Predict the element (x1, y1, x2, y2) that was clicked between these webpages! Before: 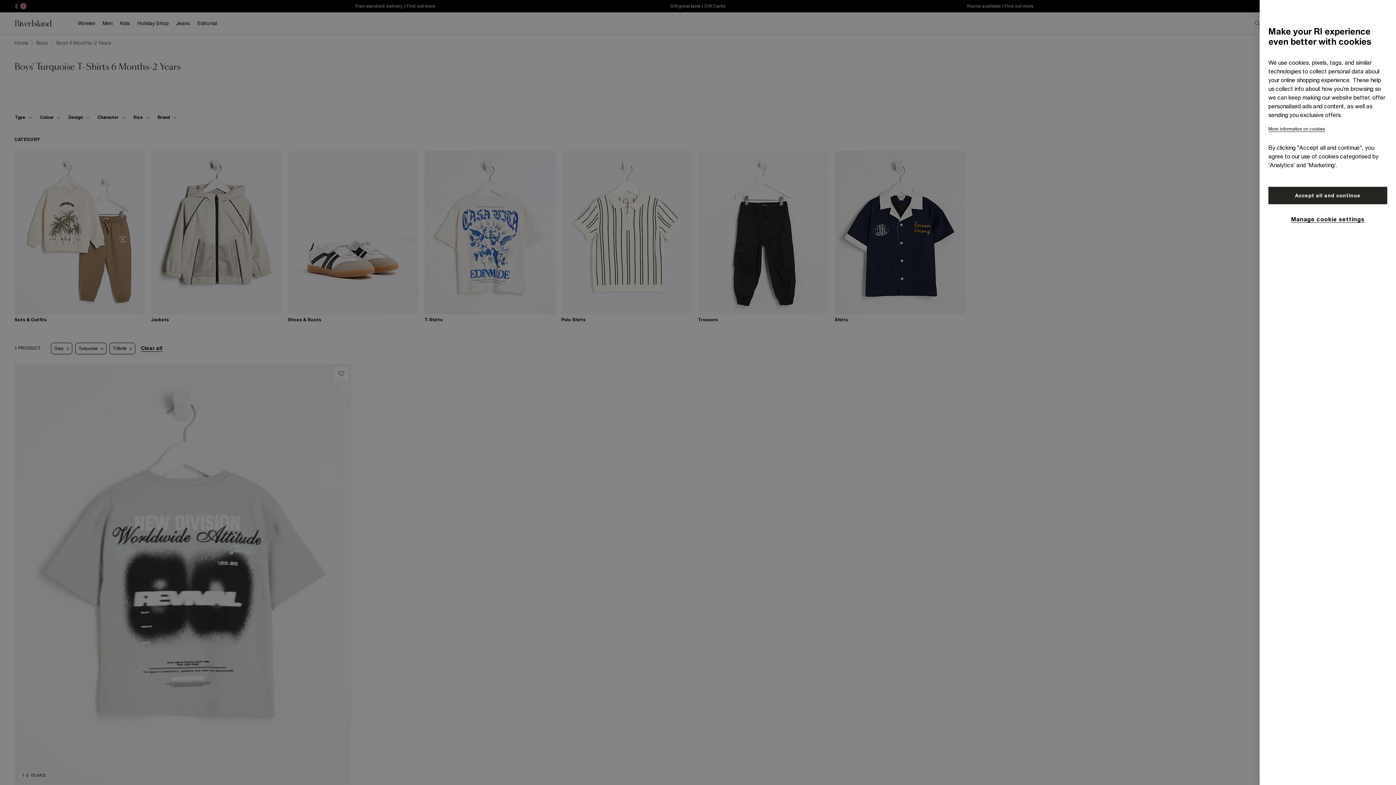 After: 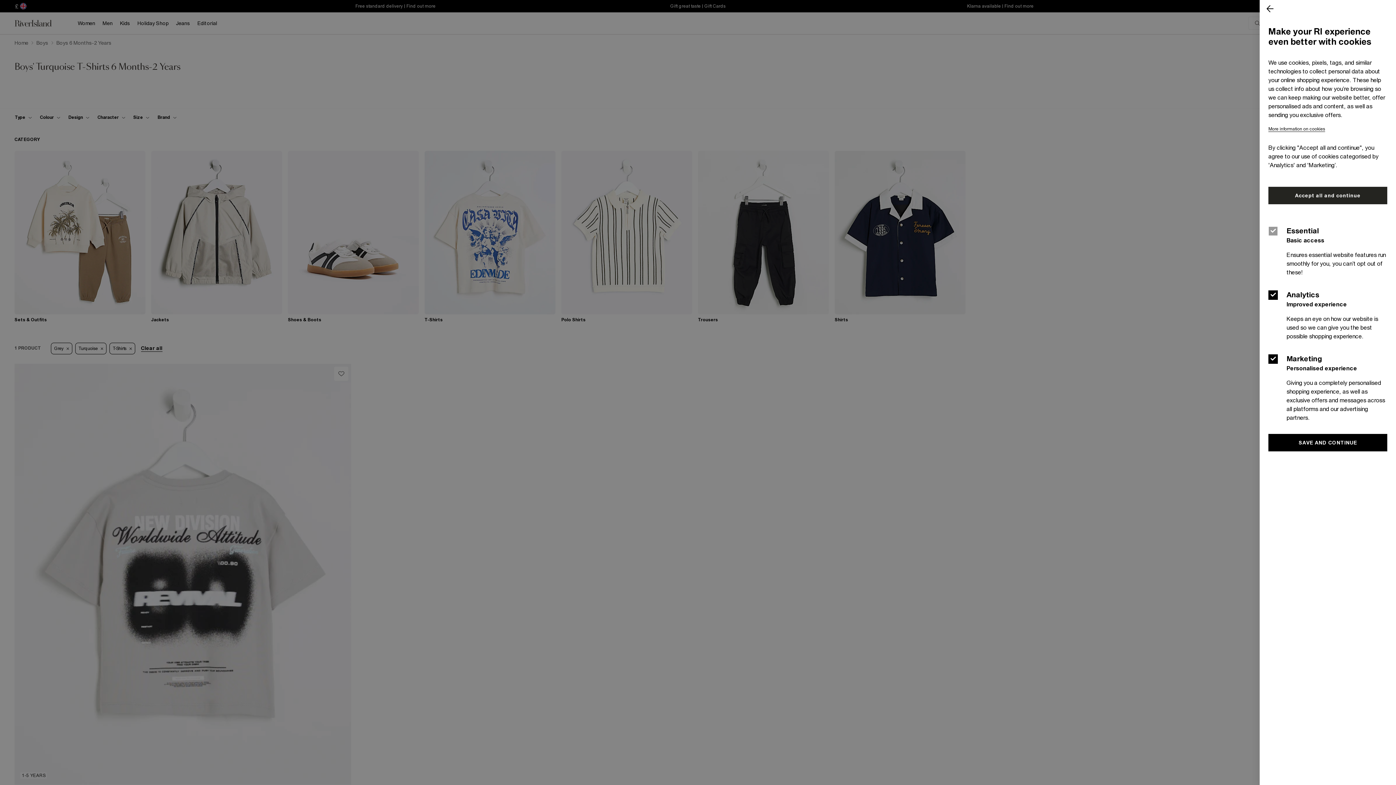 Action: label: Manage cookie settings bbox: (1291, 214, 1364, 222)